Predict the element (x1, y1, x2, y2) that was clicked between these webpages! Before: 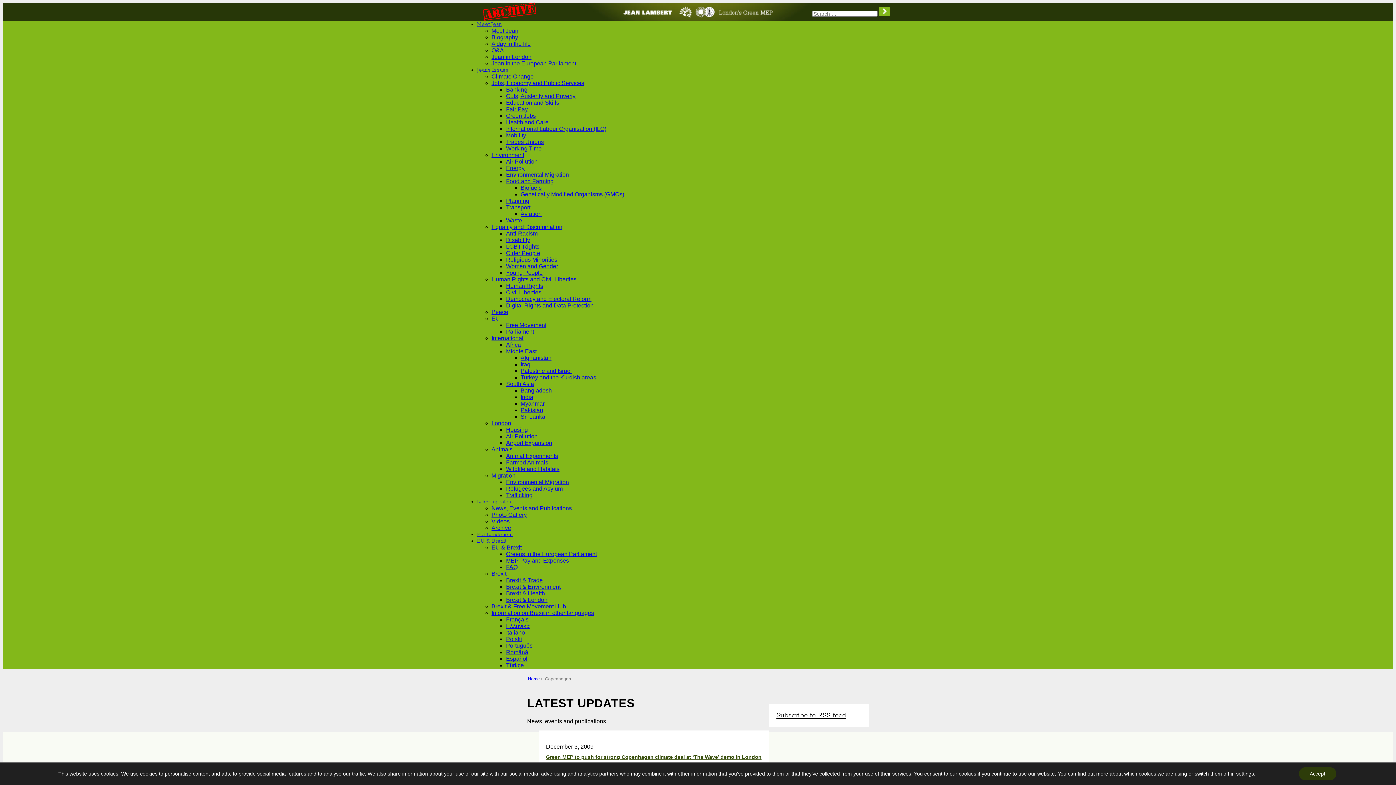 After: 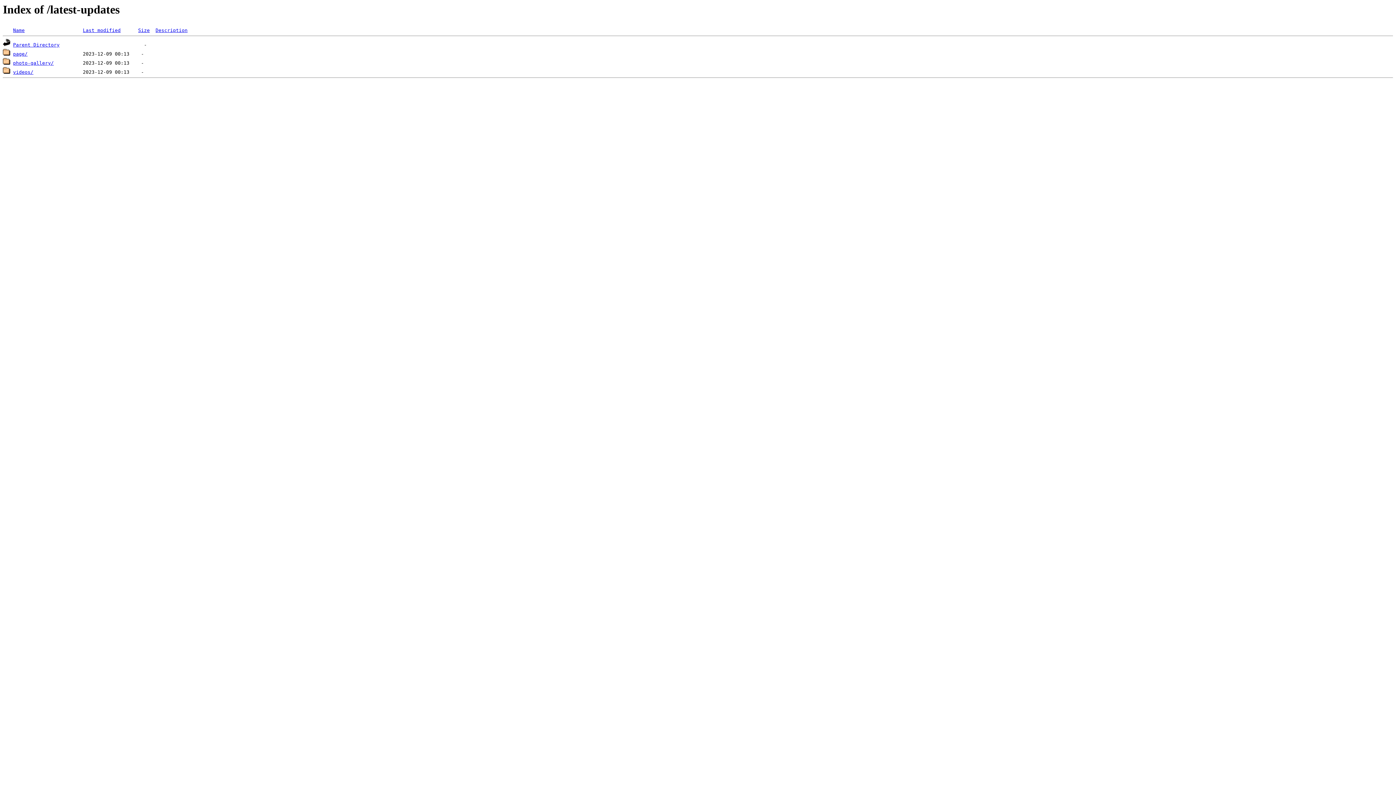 Action: label: Latest updates bbox: (477, 498, 511, 505)